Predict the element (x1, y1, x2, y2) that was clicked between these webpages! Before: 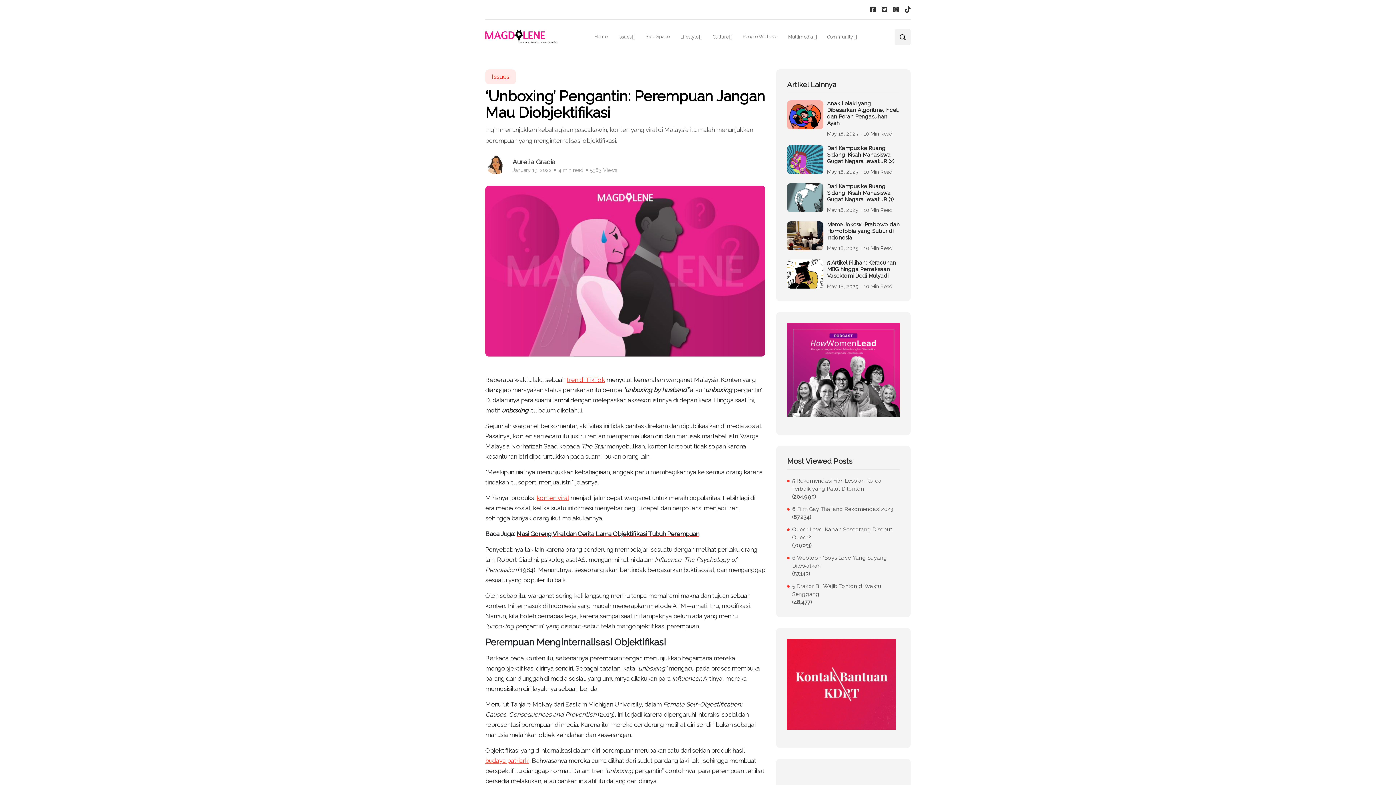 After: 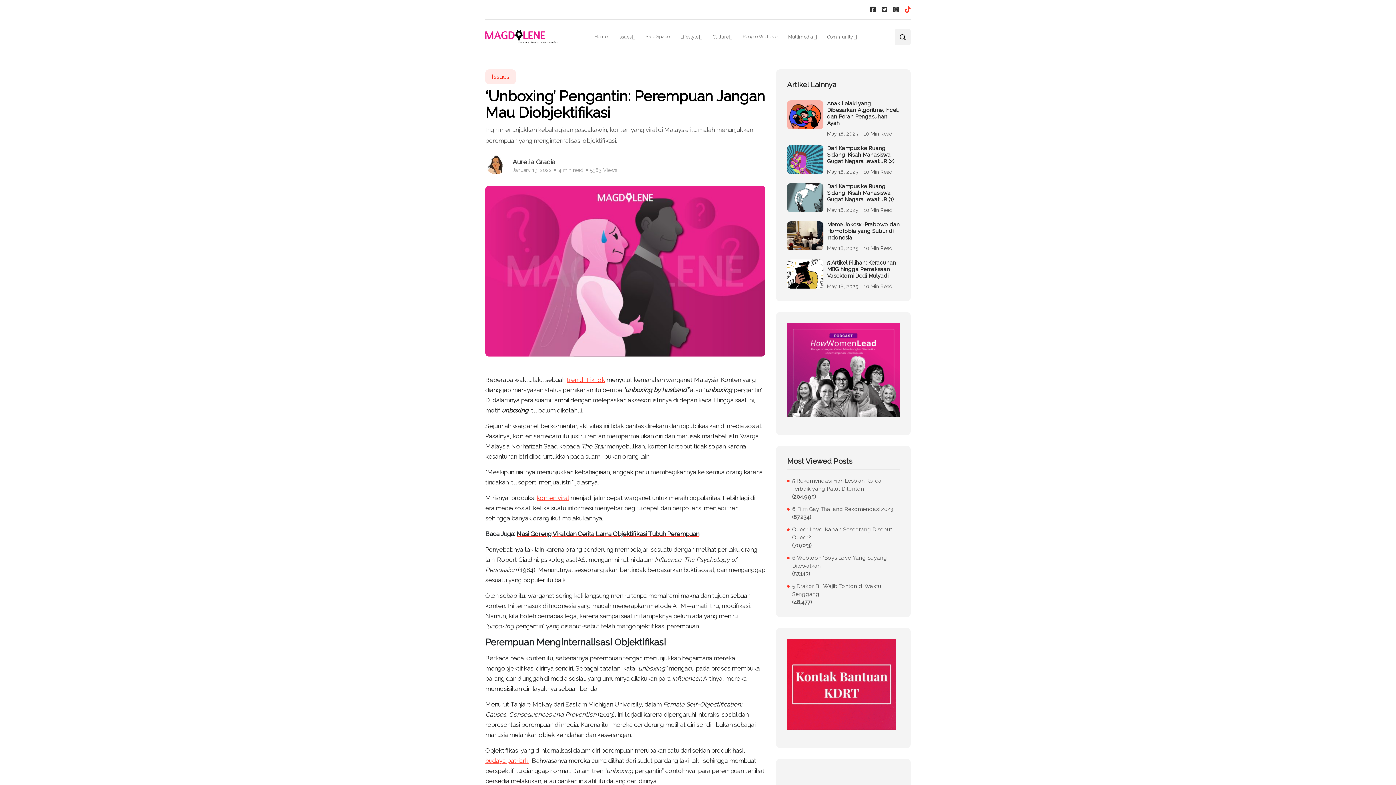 Action: bbox: (902, 5, 910, 14)